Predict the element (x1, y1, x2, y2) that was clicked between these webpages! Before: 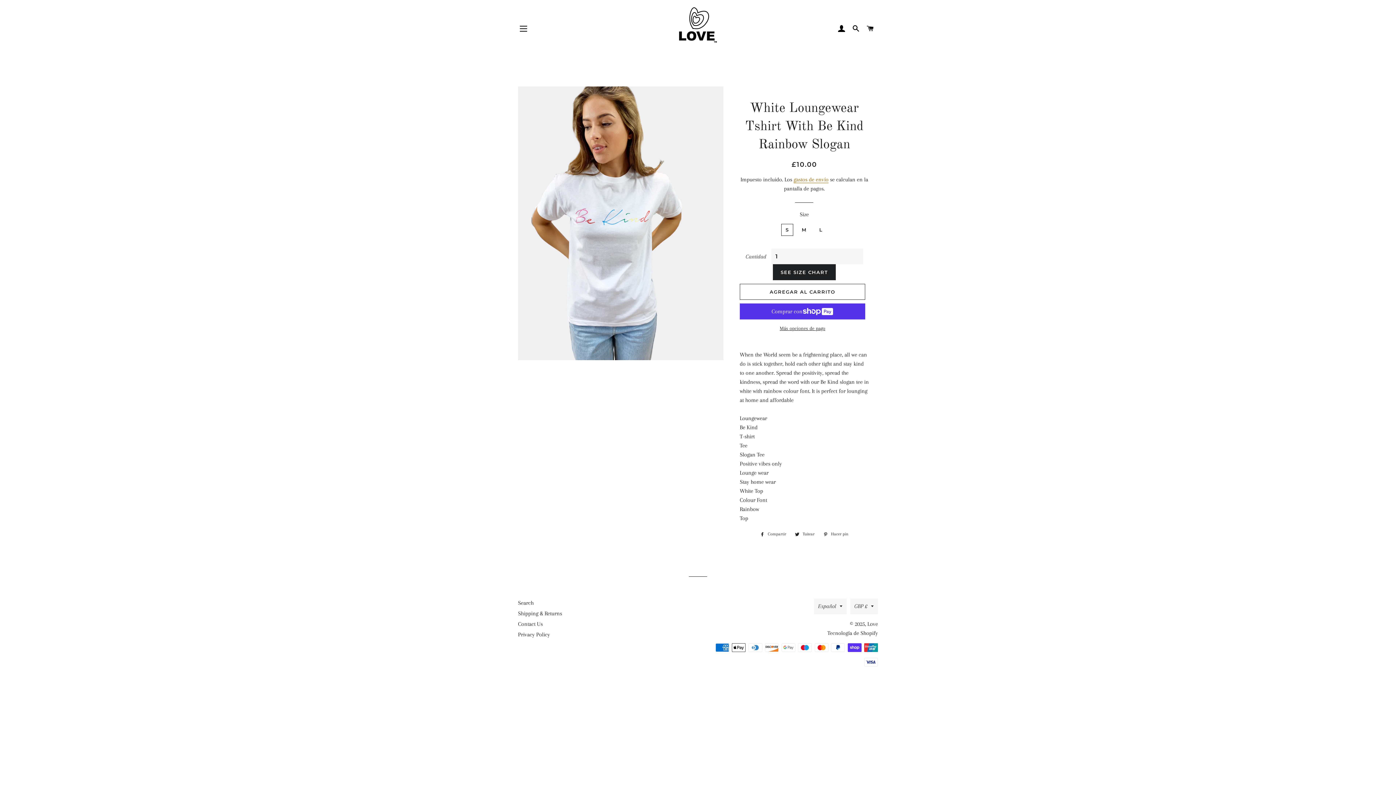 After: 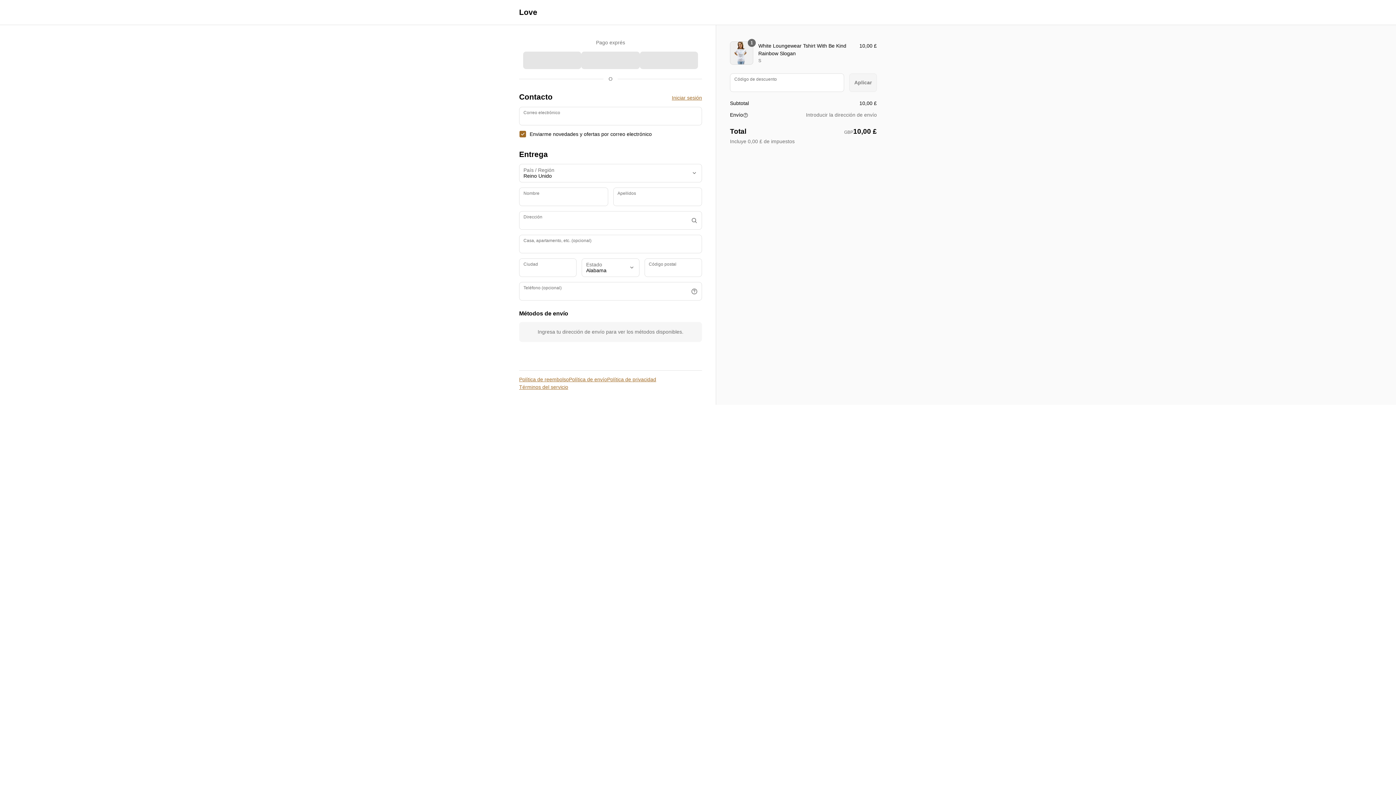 Action: bbox: (739, 324, 865, 332) label: Más opciones de pago